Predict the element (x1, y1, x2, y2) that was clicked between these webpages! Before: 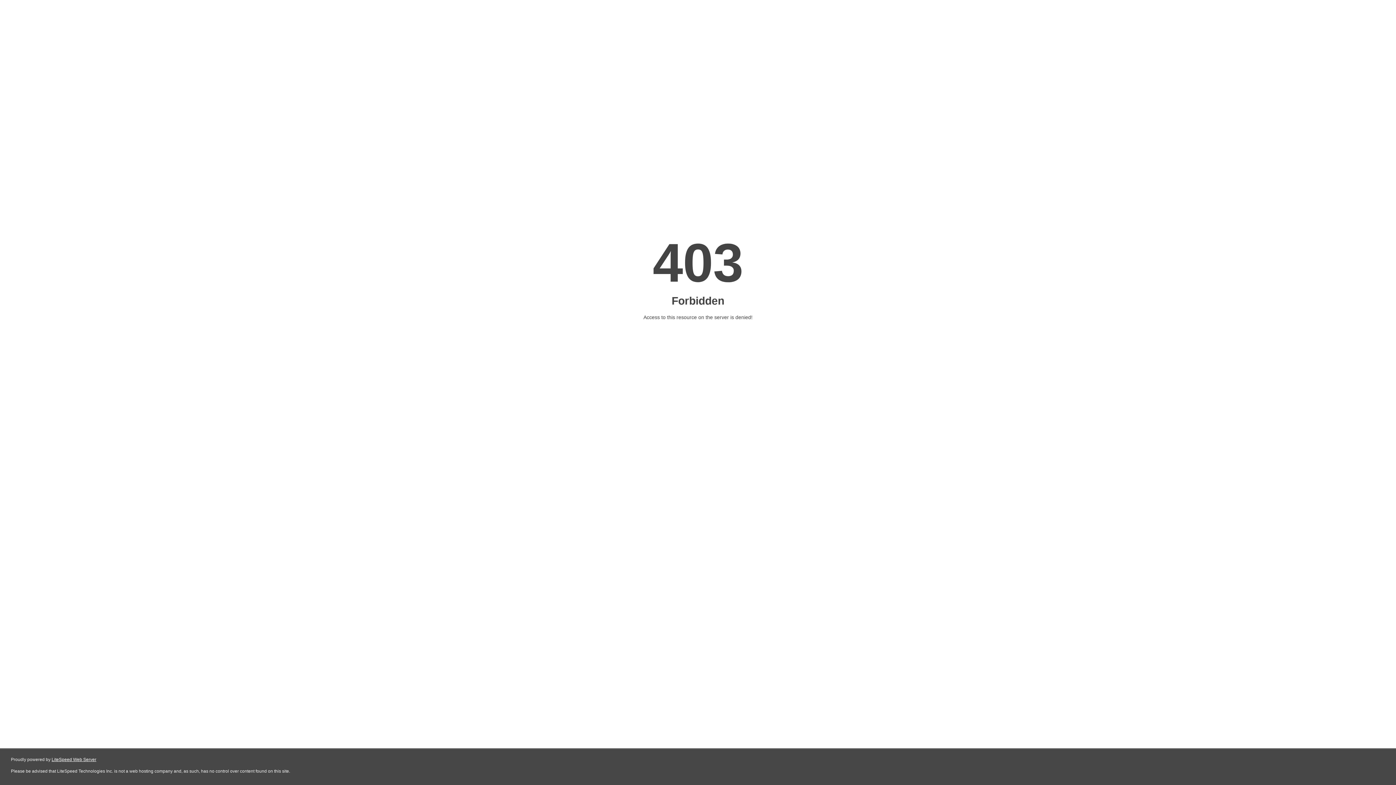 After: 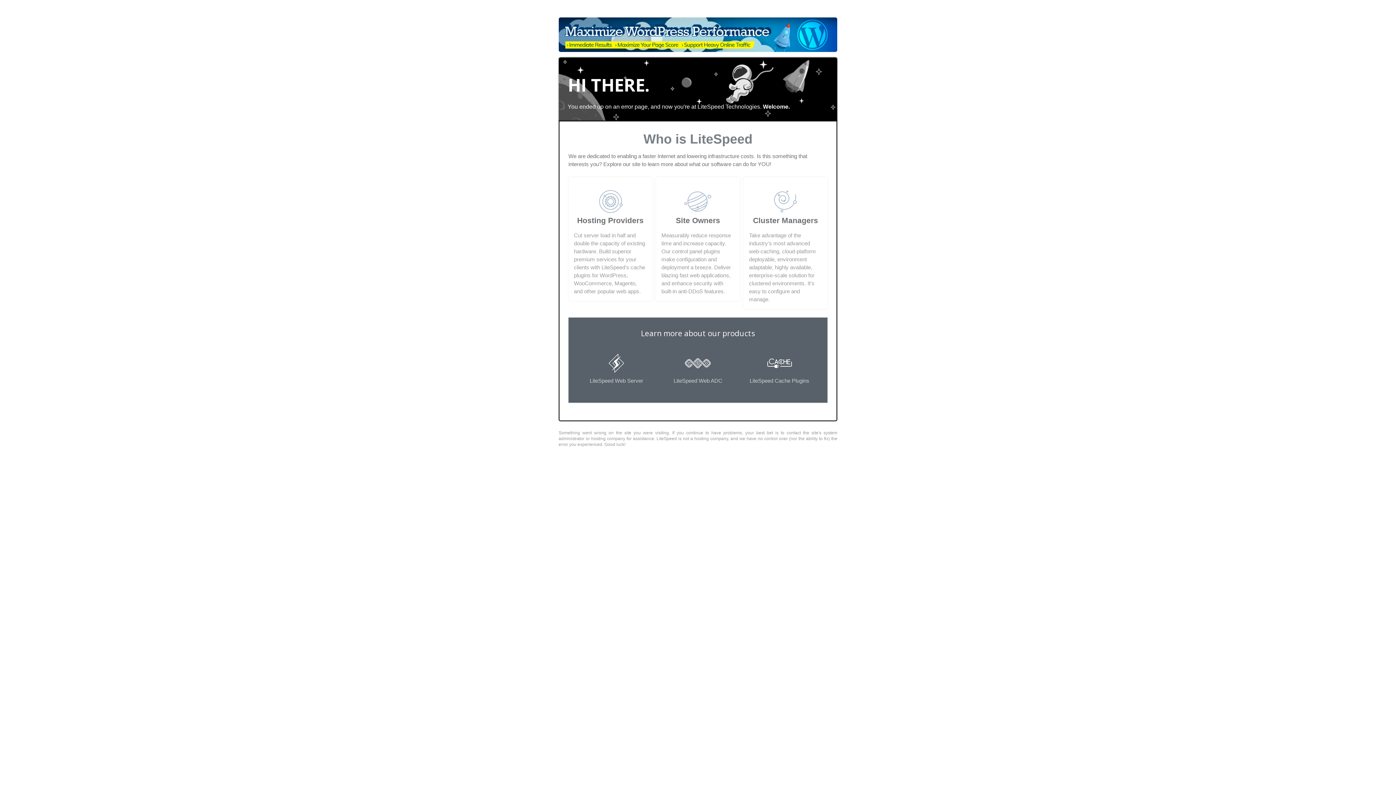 Action: label: LiteSpeed Web Server bbox: (51, 757, 96, 762)